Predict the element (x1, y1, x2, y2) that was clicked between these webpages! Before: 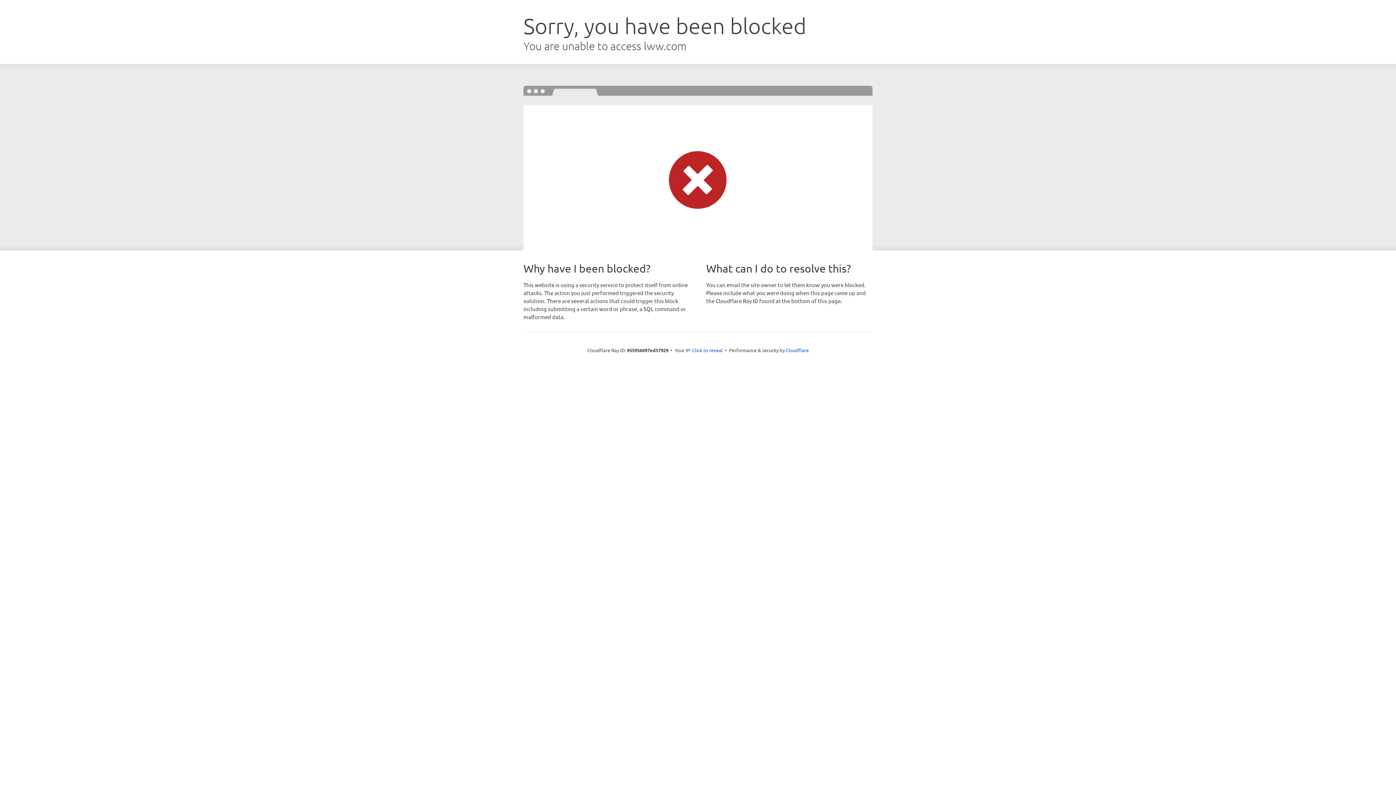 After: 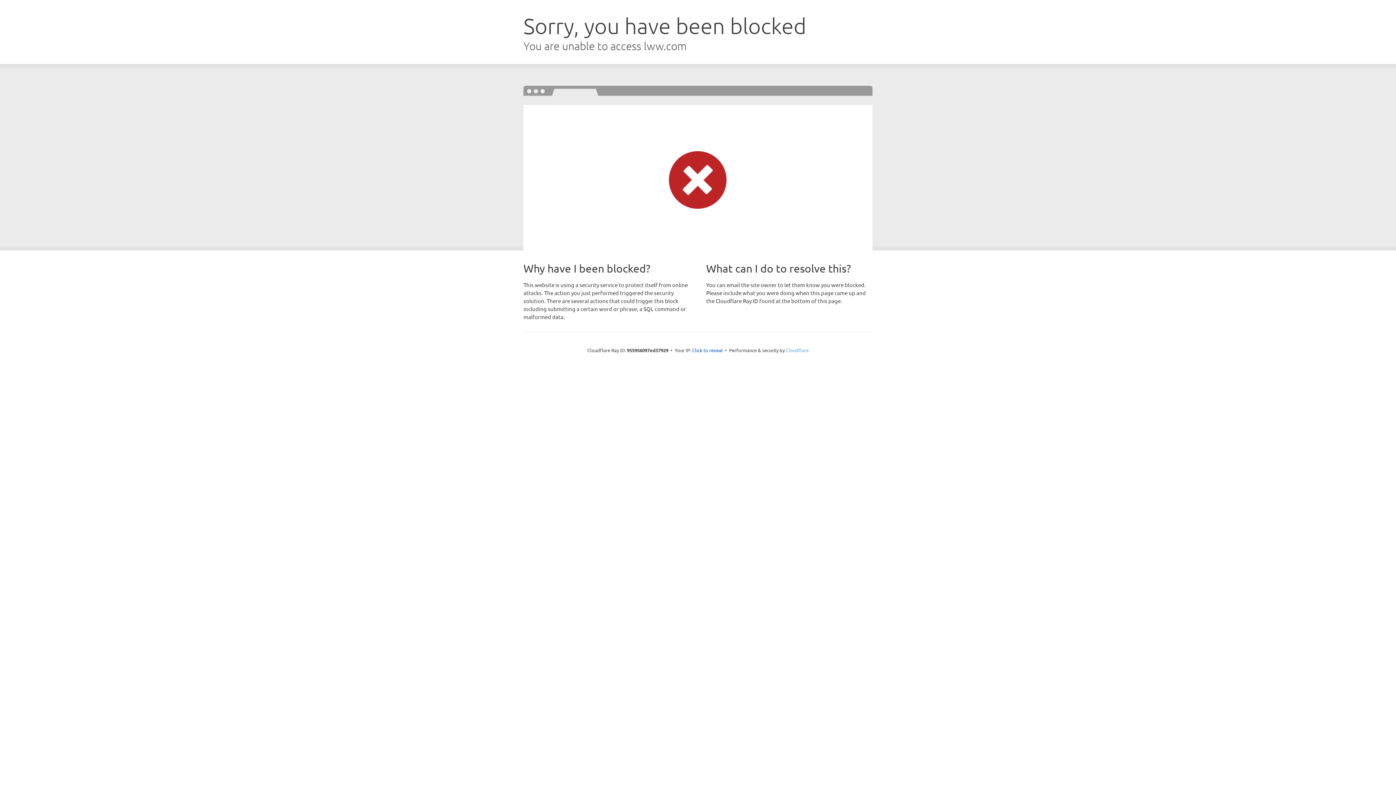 Action: label: Cloudflare bbox: (786, 347, 808, 353)